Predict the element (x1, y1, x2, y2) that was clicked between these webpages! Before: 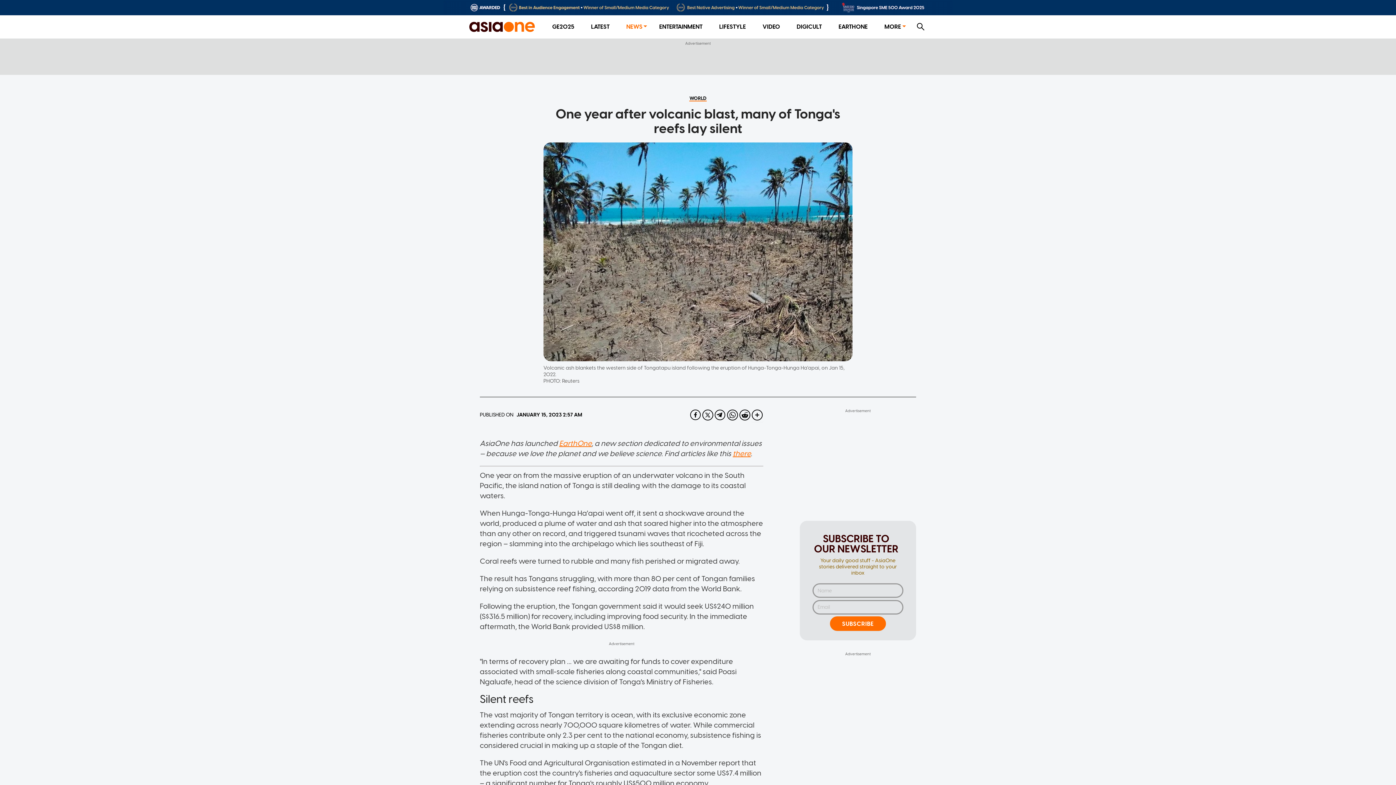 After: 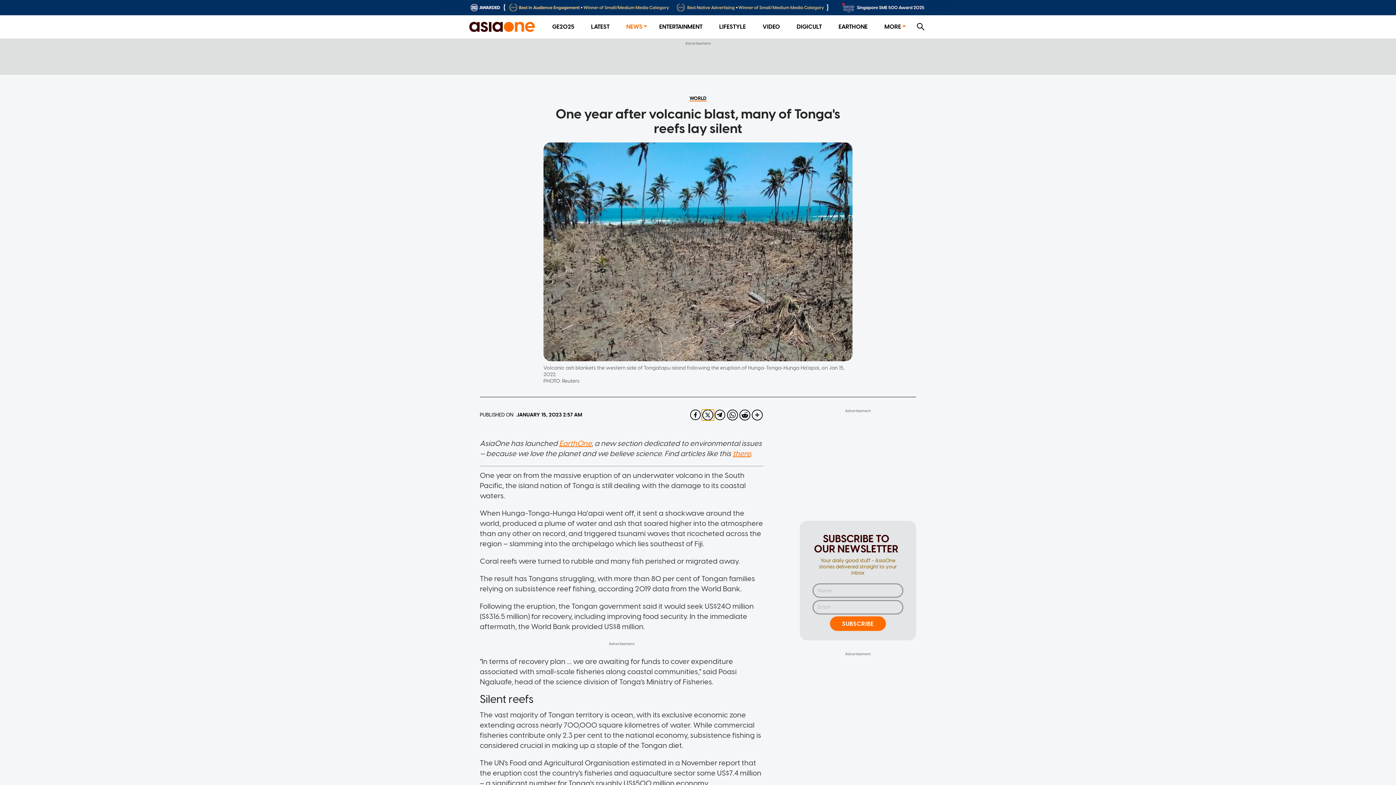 Action: bbox: (701, 409, 714, 420) label: twitter